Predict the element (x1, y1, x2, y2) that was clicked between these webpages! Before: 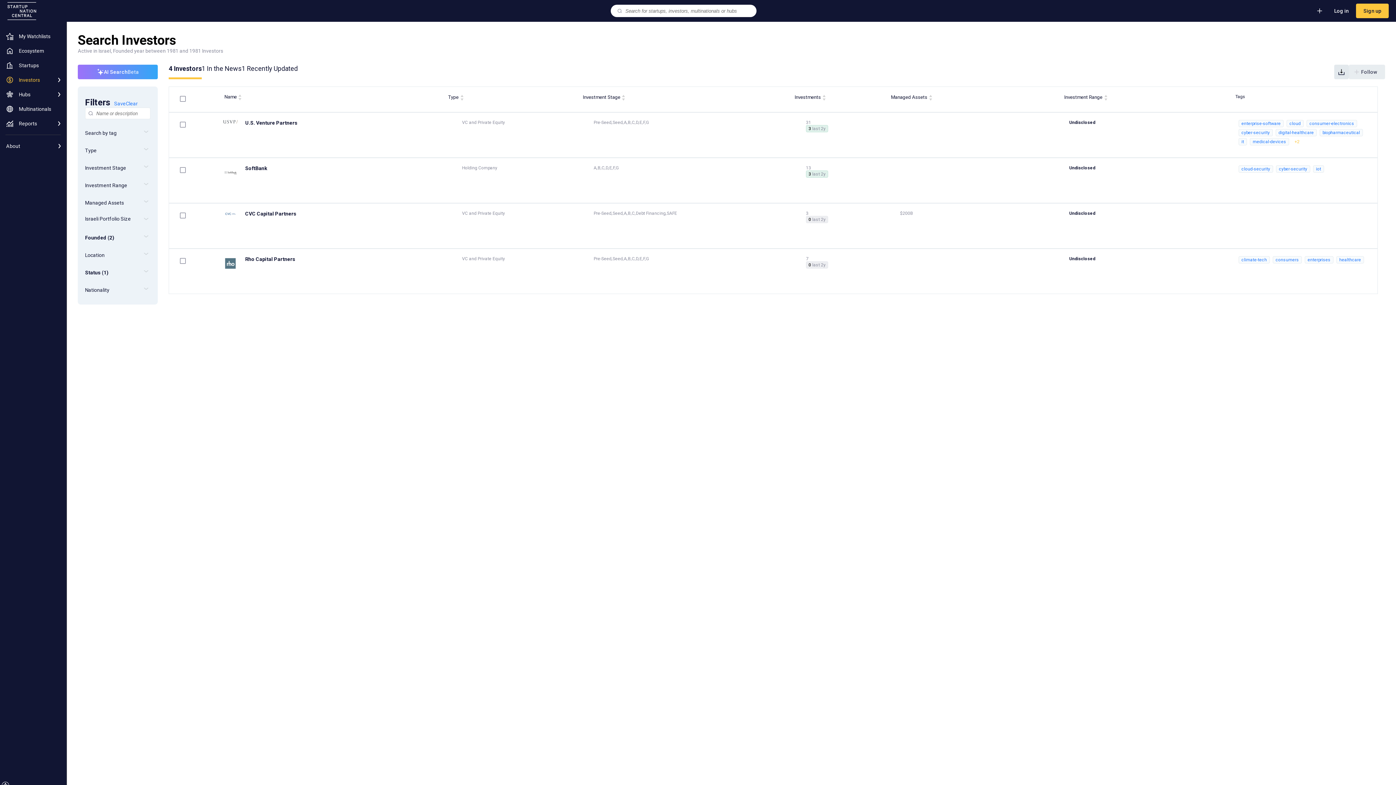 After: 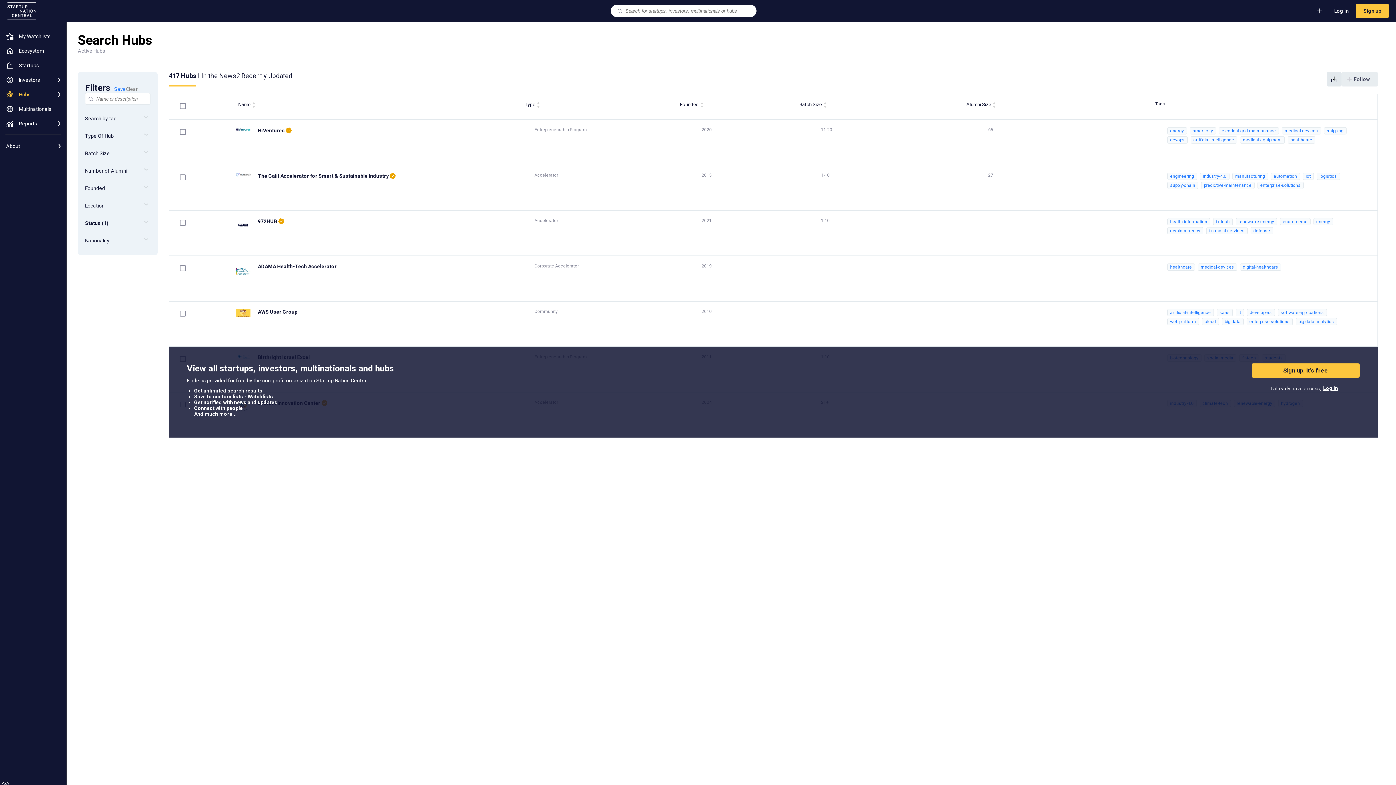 Action: bbox: (54, 90, 63, 98)